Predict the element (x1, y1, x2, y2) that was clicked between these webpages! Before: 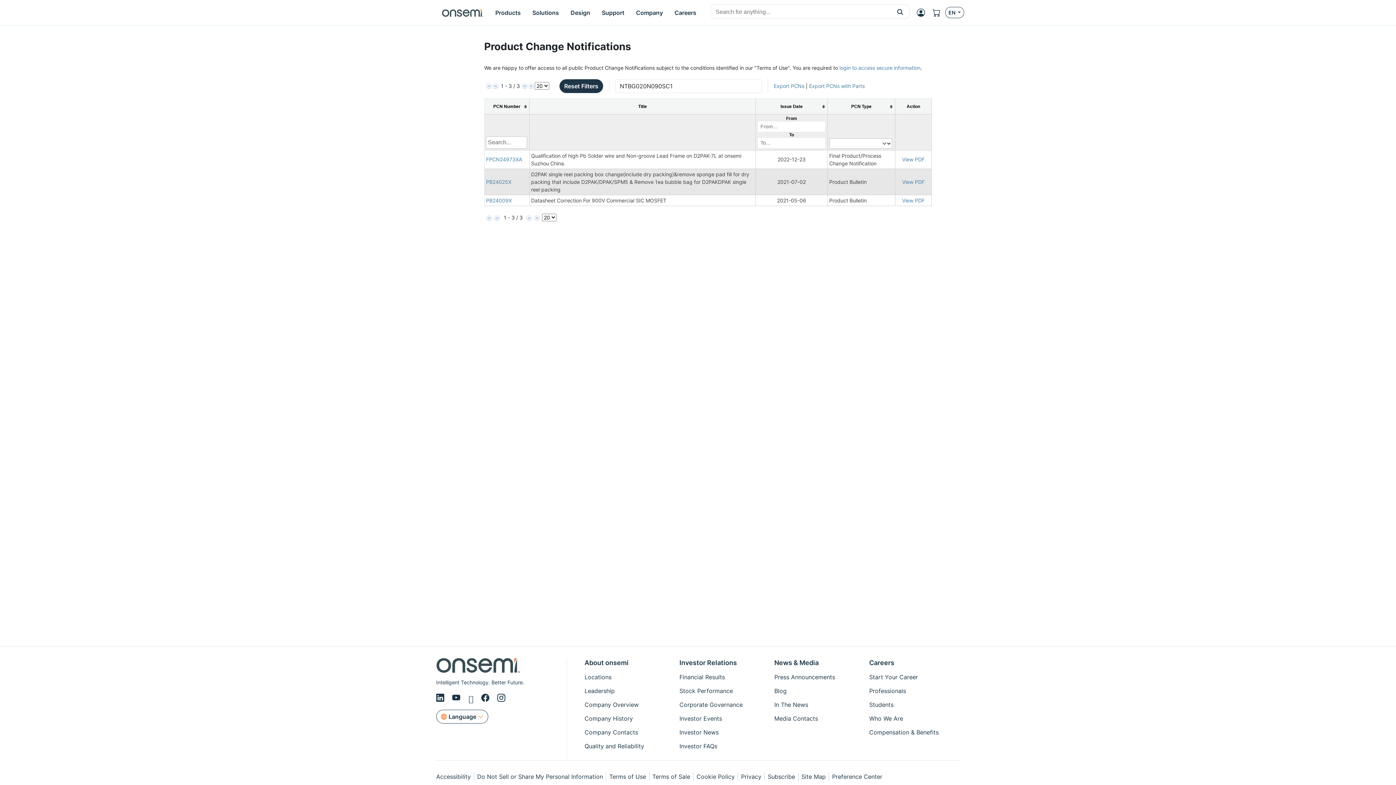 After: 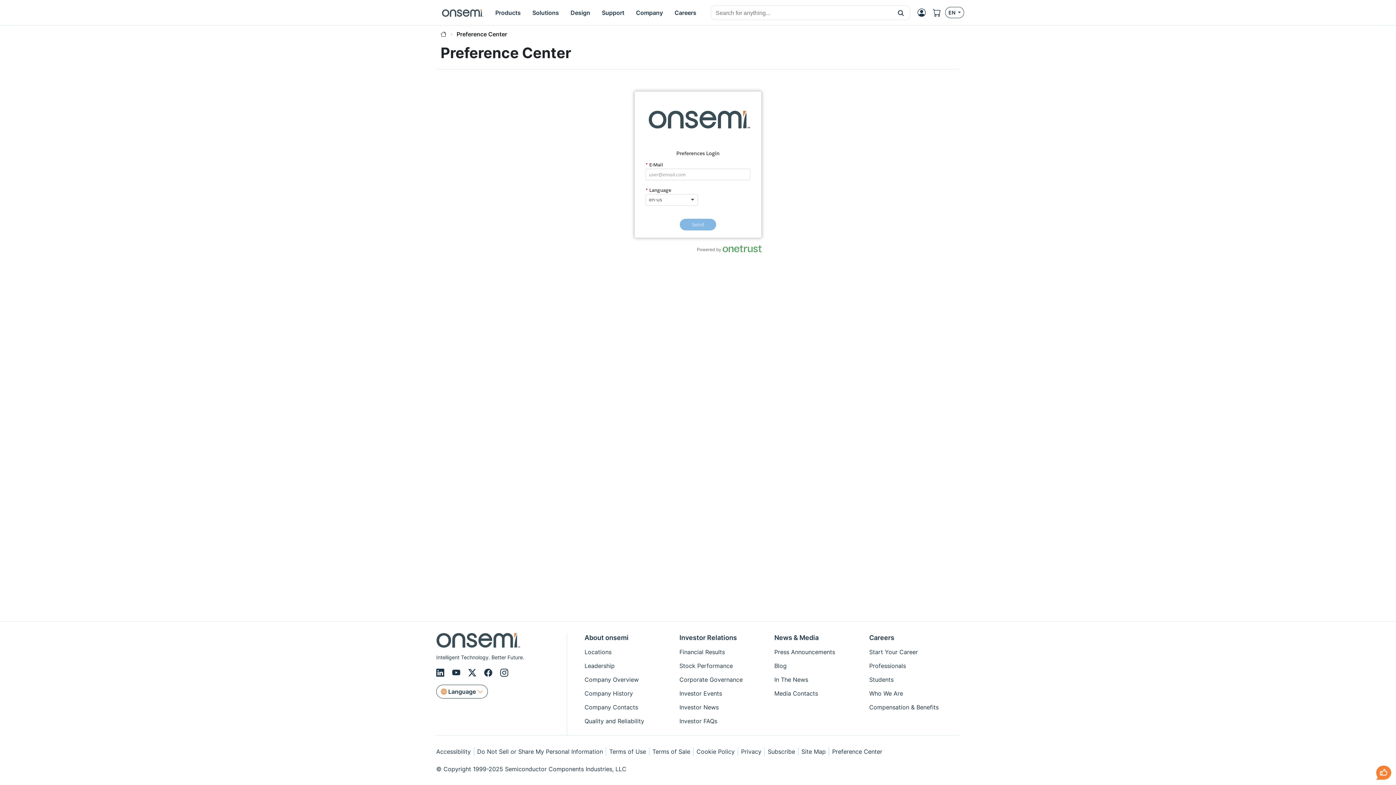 Action: label: Preference Center bbox: (829, 772, 882, 781)